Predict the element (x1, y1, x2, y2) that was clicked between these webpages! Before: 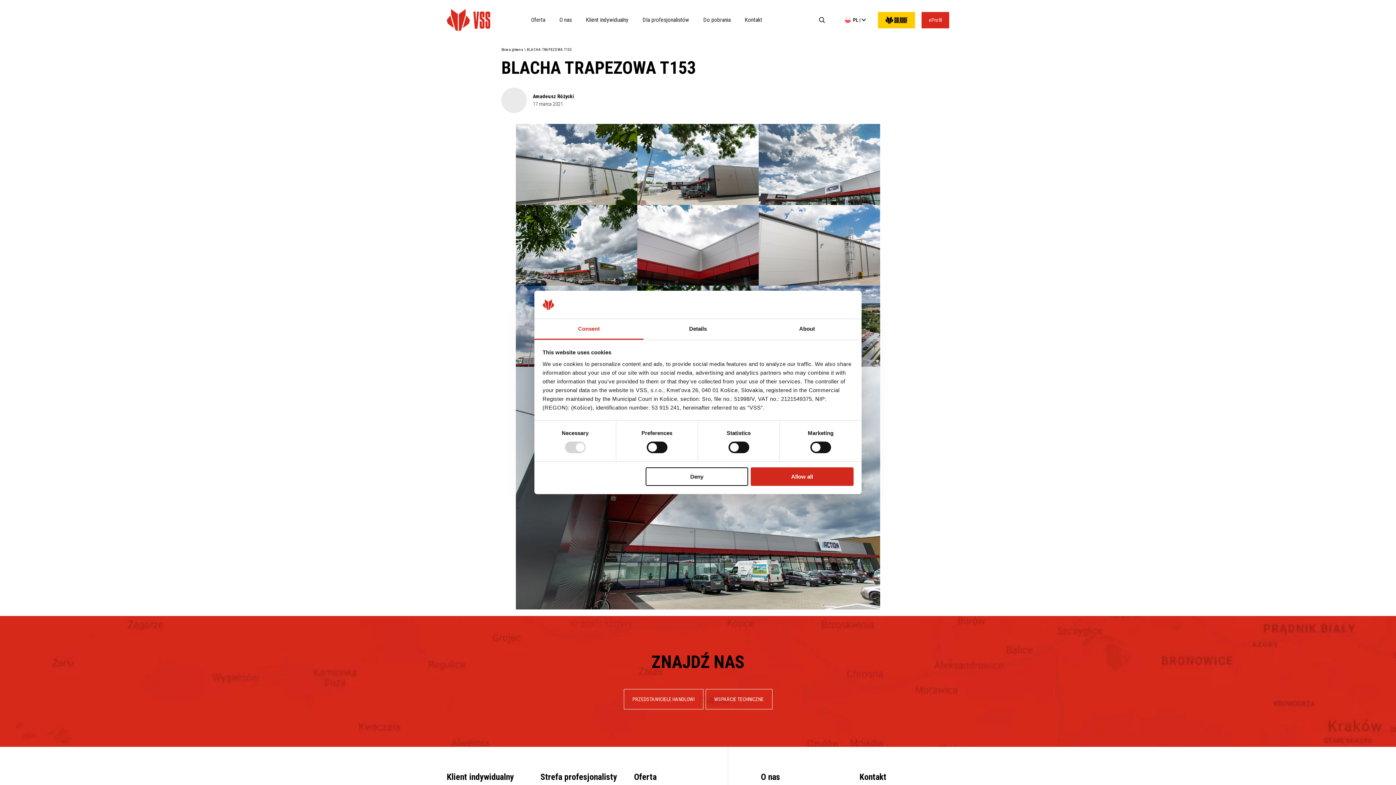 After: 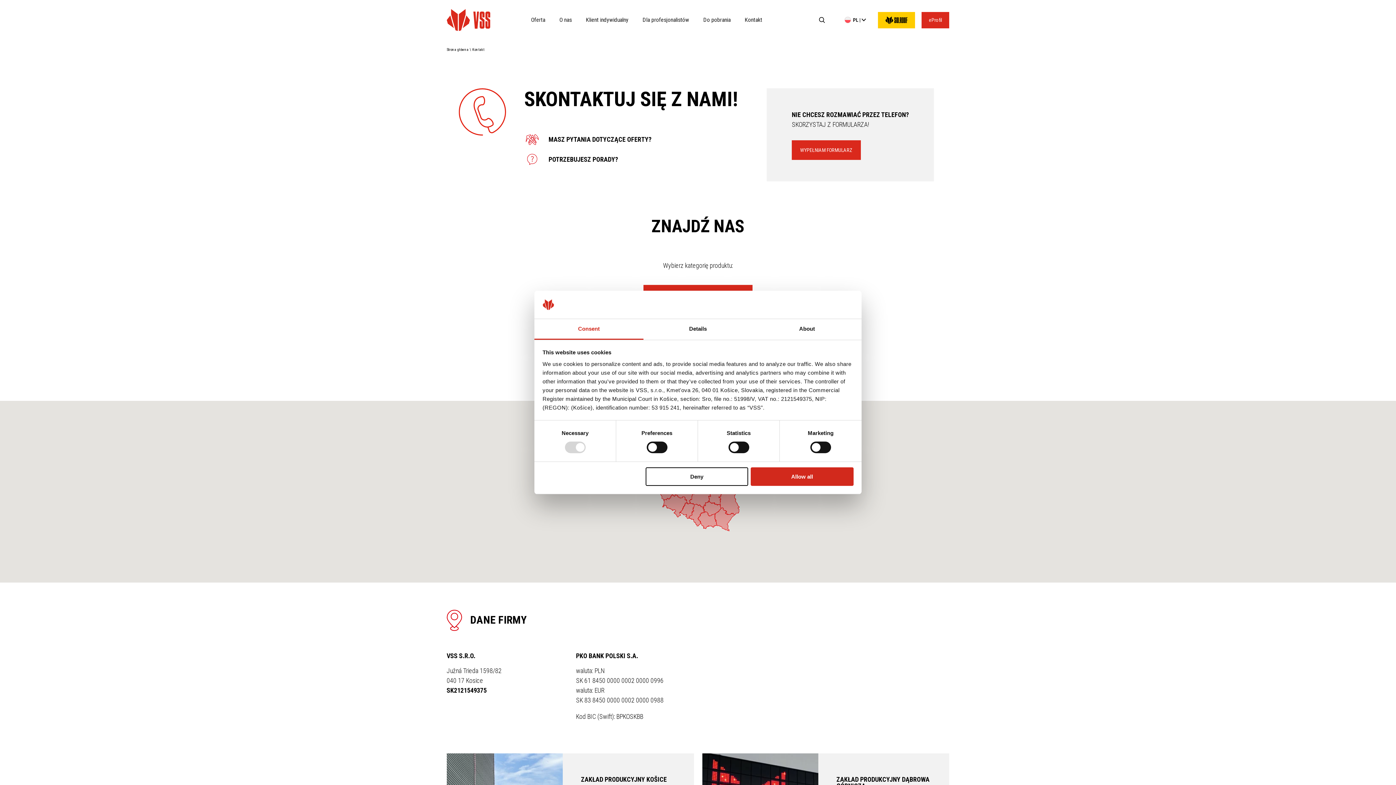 Action: label: WSPARCIE TECHNICZNE bbox: (705, 689, 772, 709)